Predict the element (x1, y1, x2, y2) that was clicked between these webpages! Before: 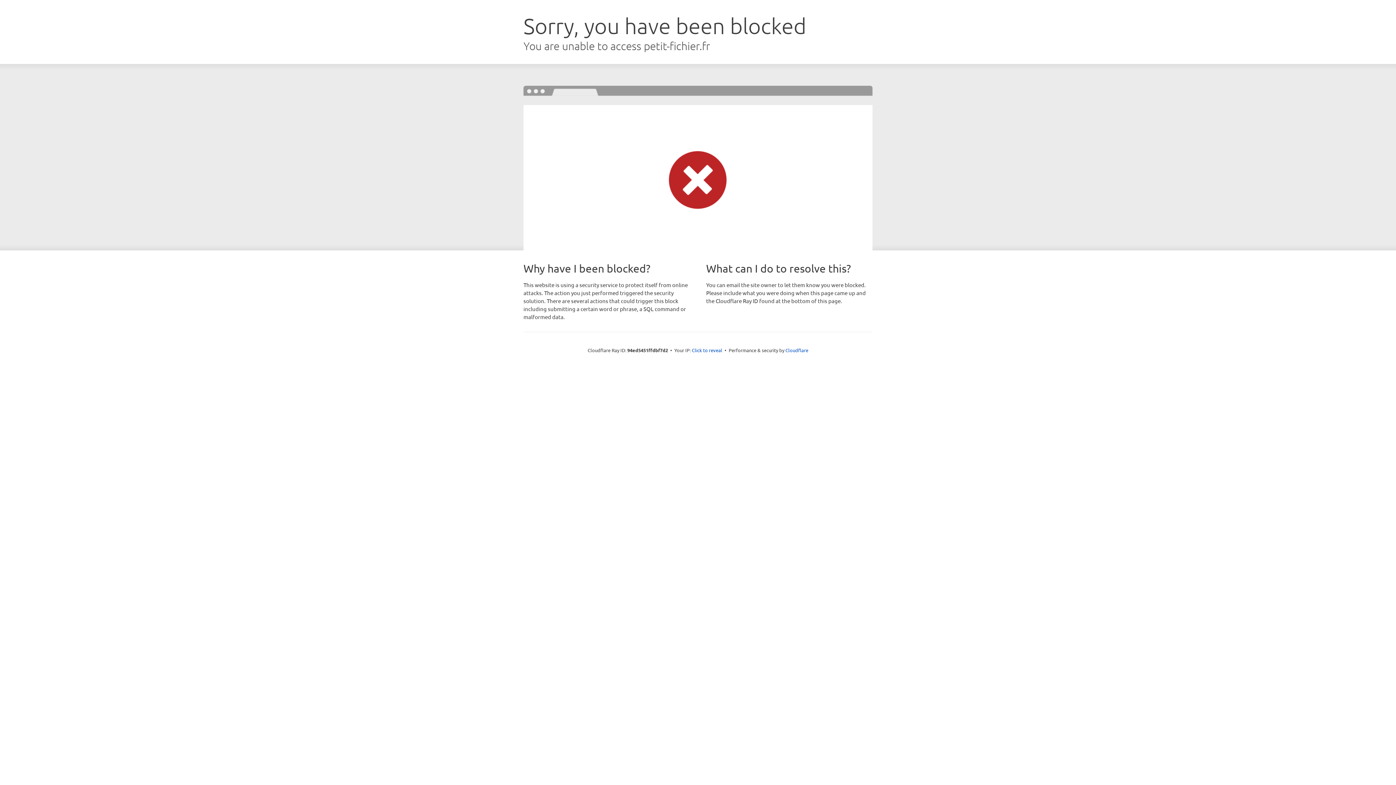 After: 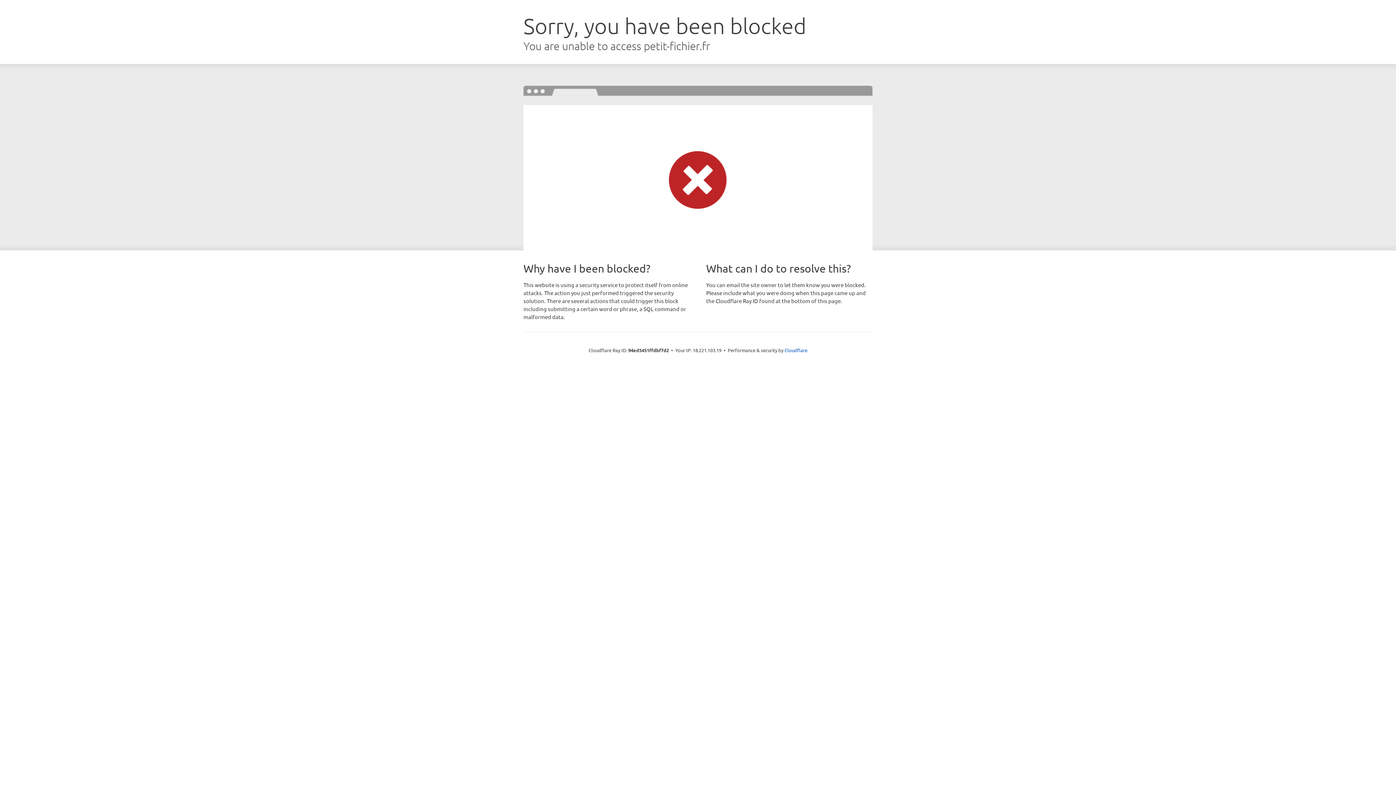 Action: bbox: (692, 346, 722, 353) label: Click to reveal